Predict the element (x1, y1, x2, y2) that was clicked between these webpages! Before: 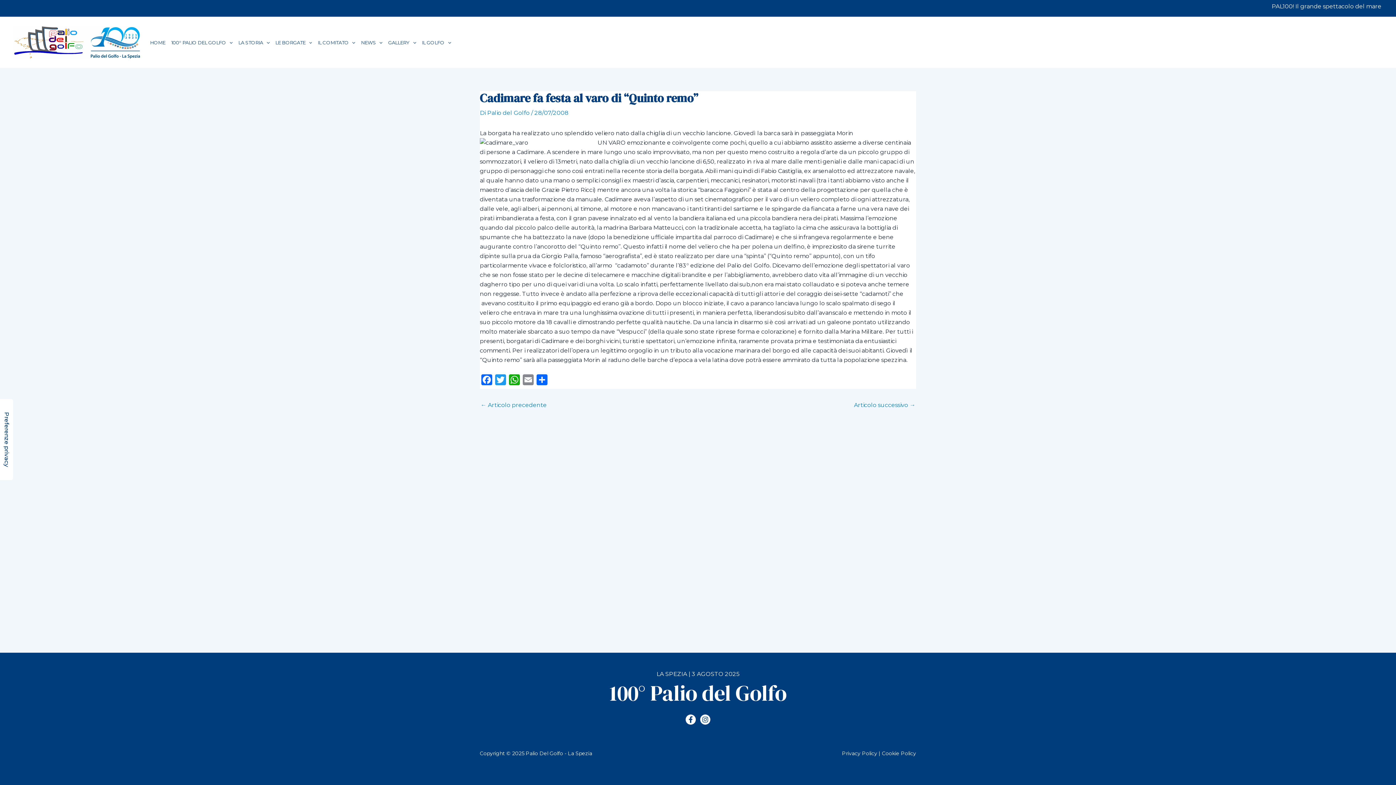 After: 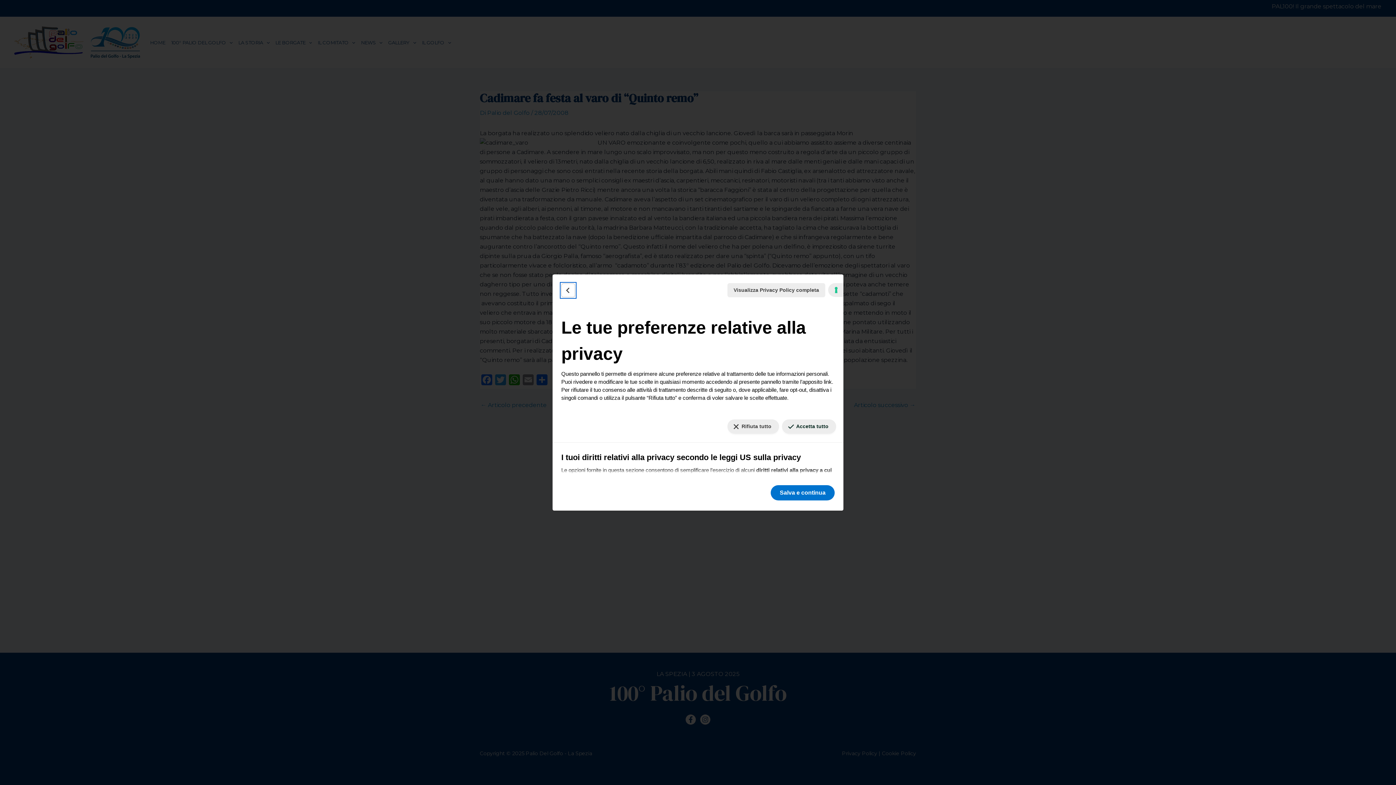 Action: label: Le tue preferenze relative al consenso per le tecnologie di tracciamento bbox: (0, 399, 13, 480)